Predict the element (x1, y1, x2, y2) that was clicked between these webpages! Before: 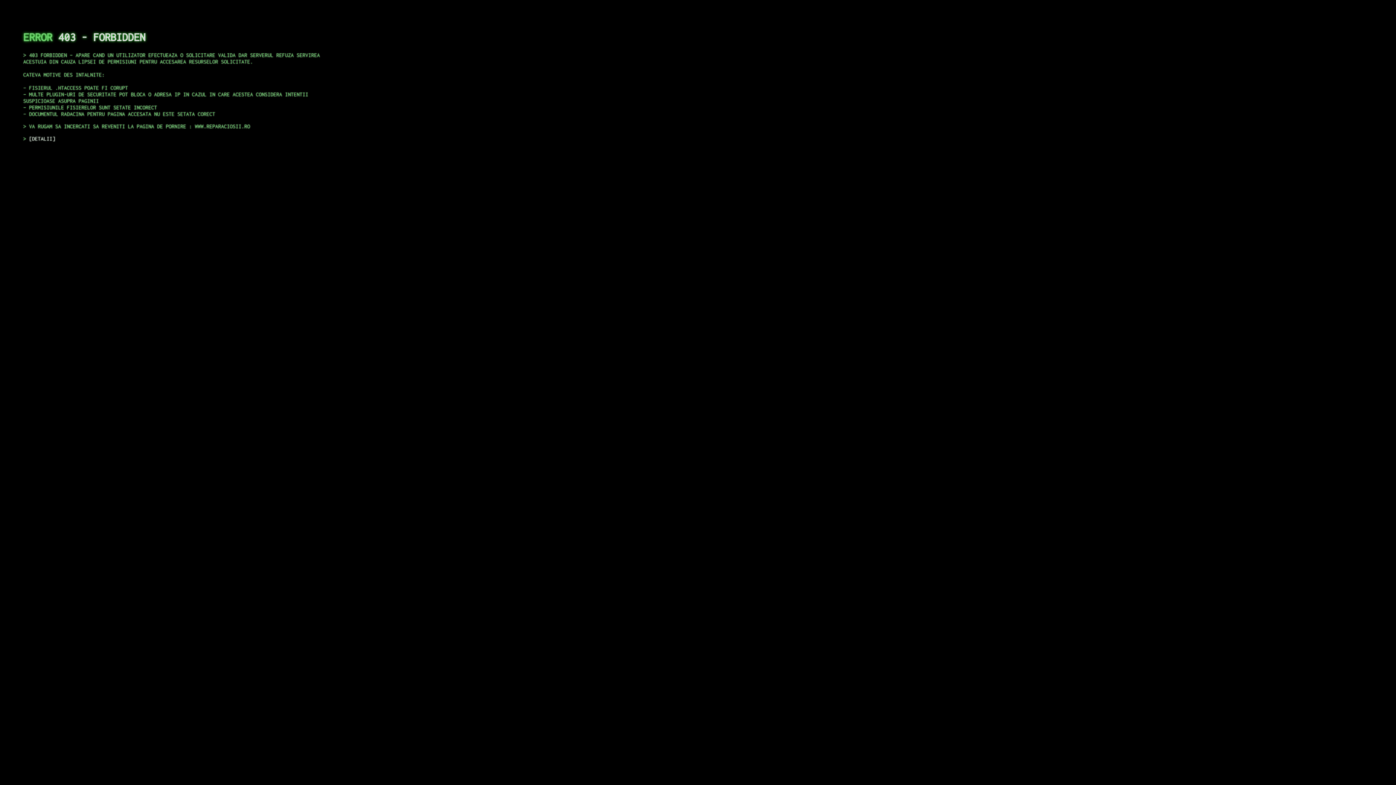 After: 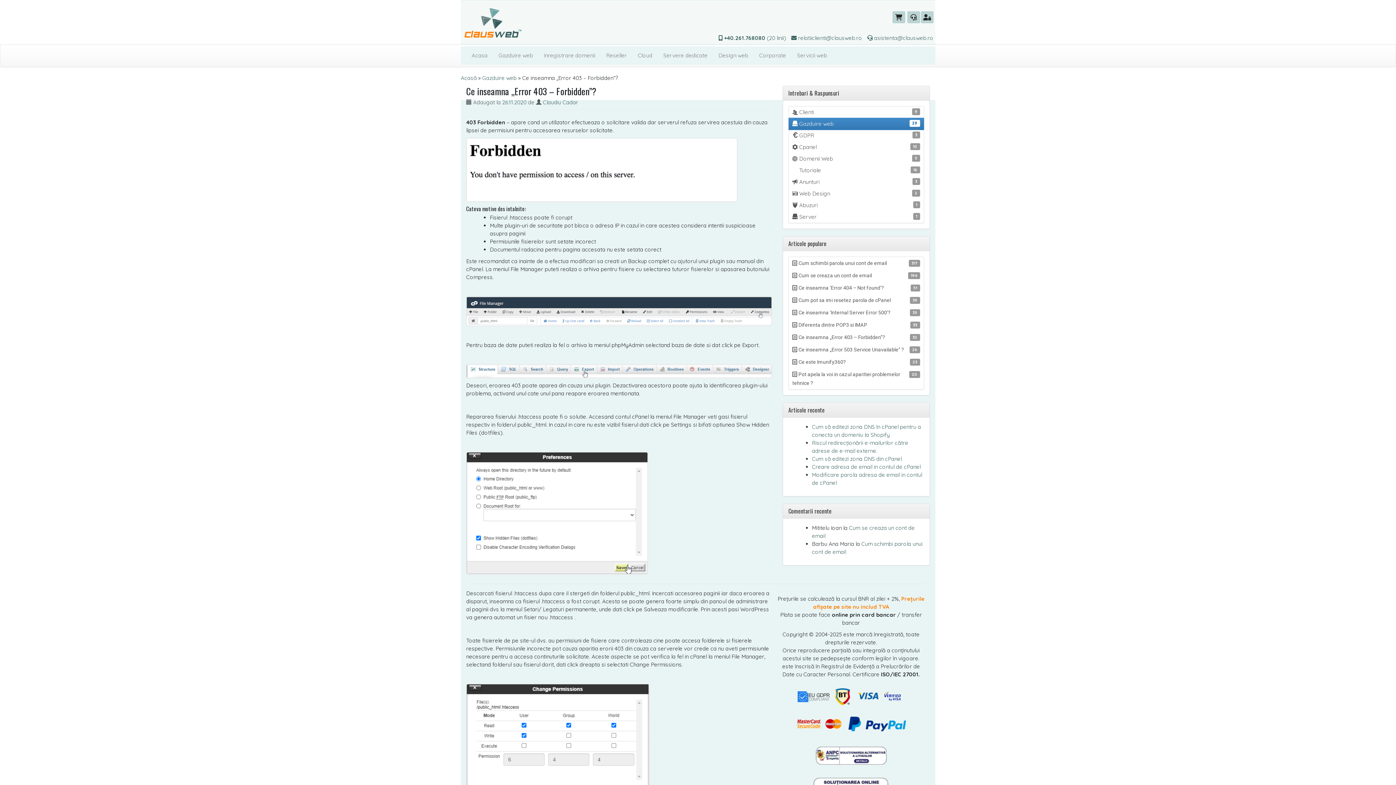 Action: bbox: (29, 135, 55, 141) label: DETALII